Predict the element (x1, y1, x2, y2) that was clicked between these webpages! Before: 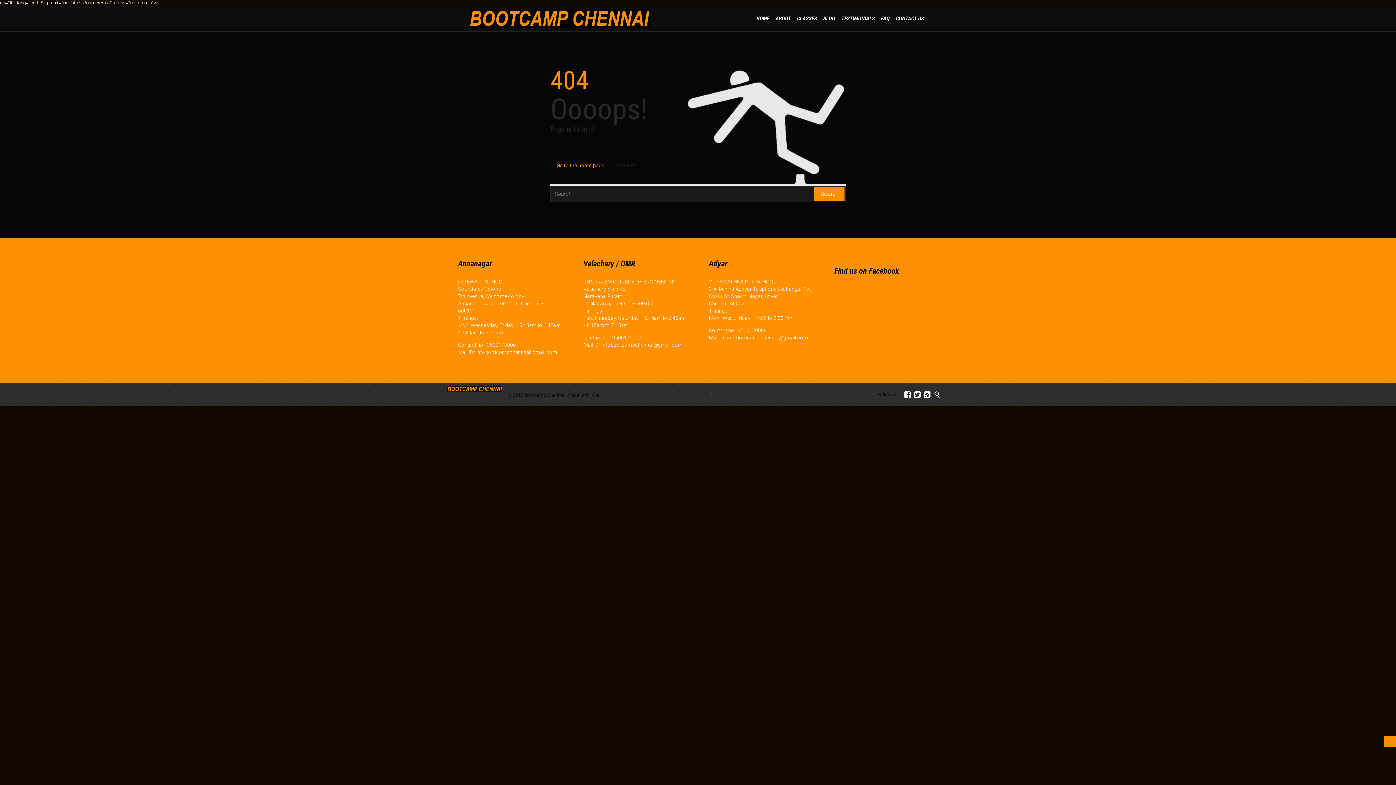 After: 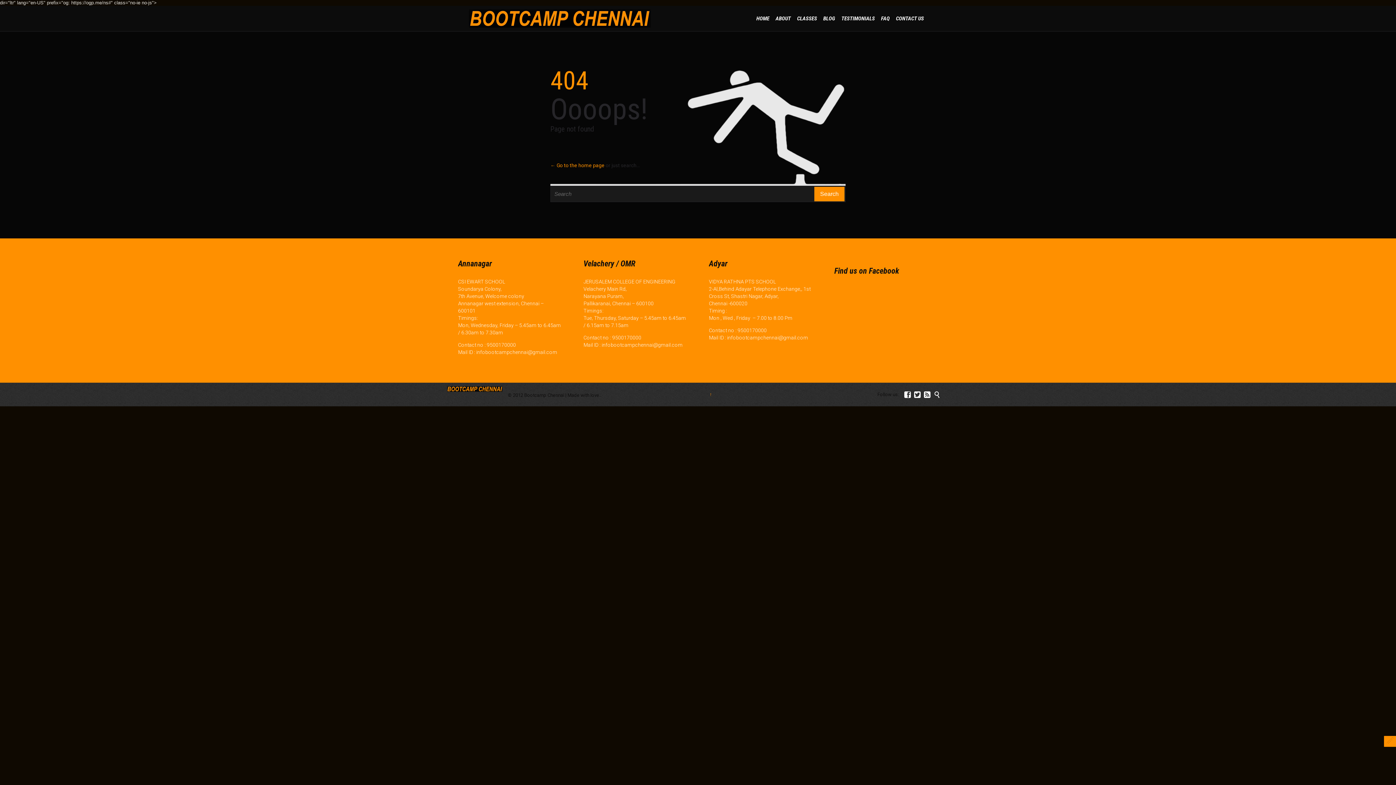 Action: label: ↑ bbox: (709, 392, 712, 397)